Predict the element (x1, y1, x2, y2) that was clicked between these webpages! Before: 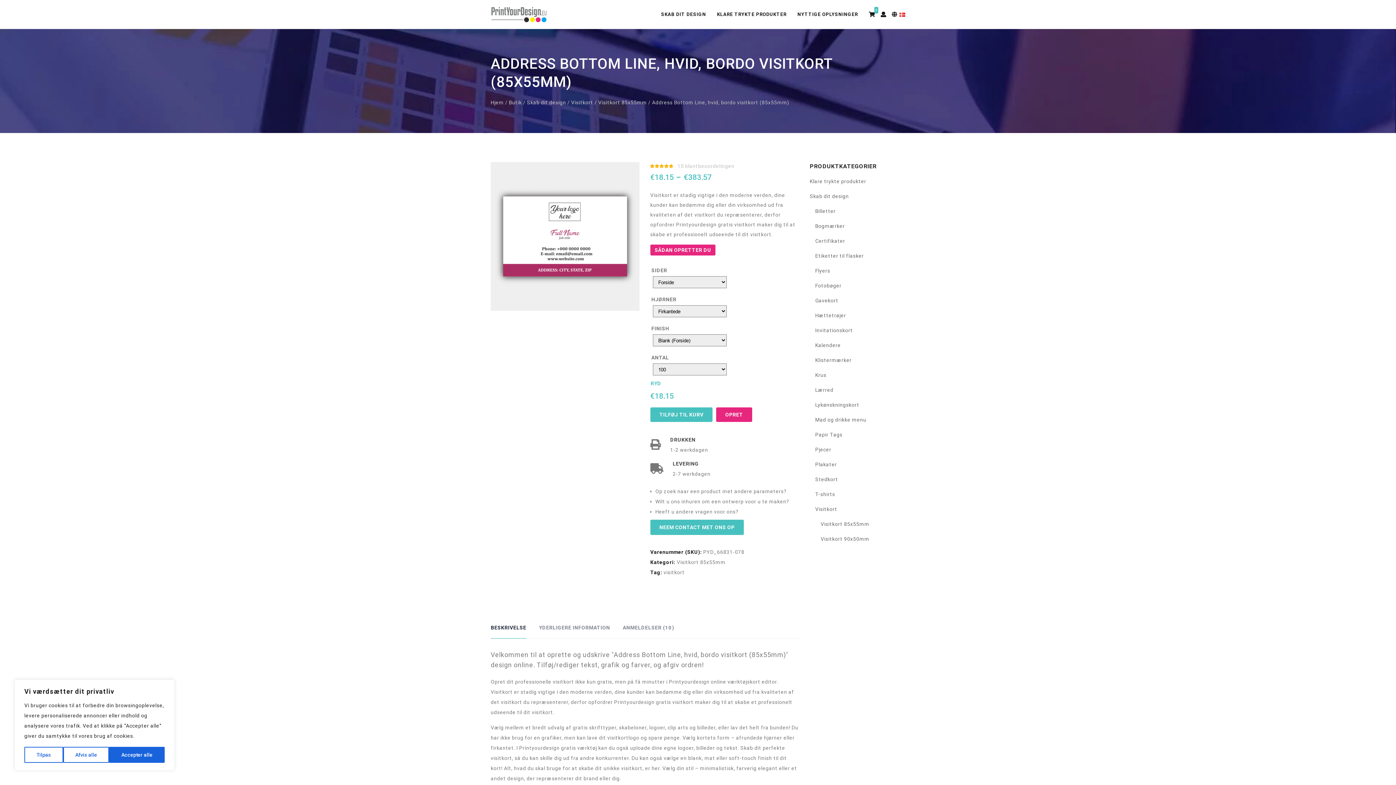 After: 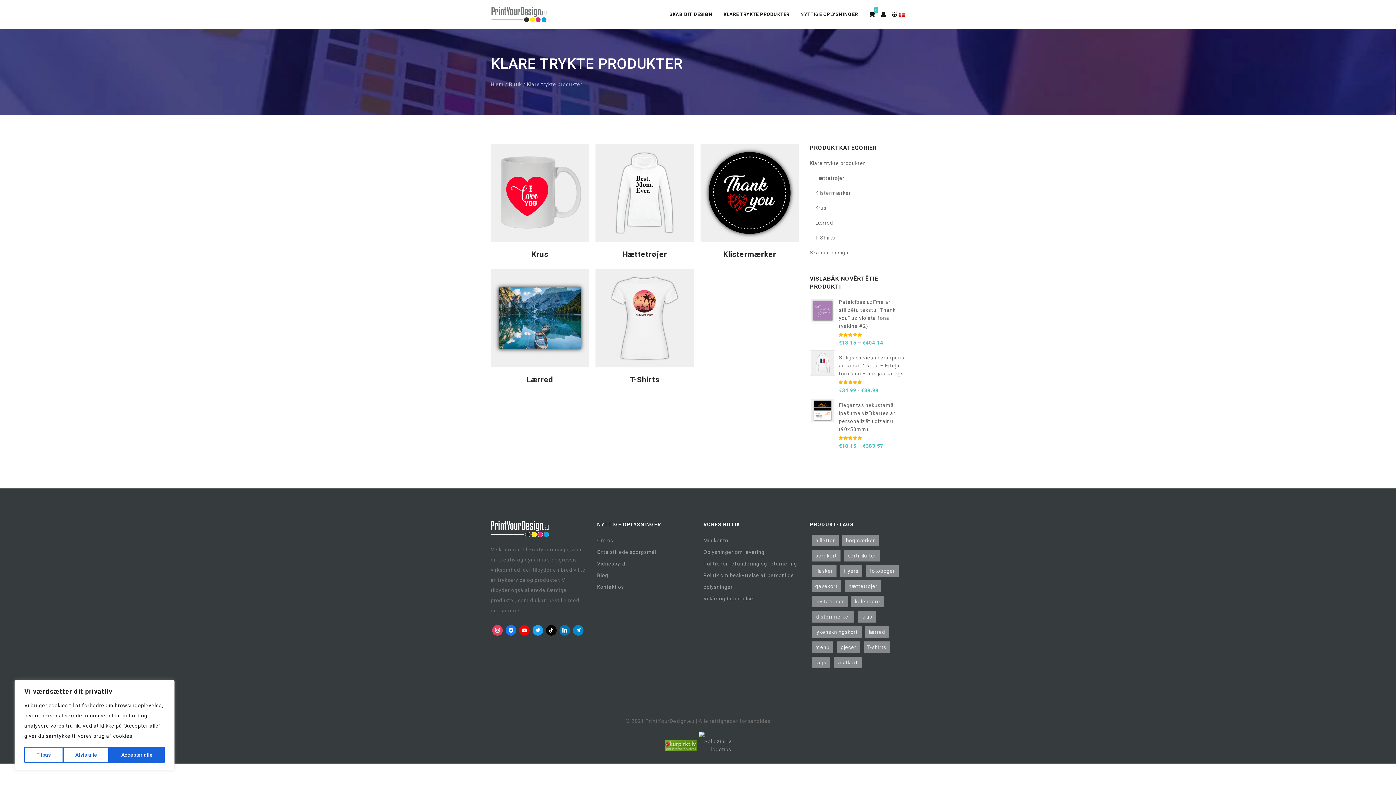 Action: bbox: (717, 0, 786, 28) label: KLARE TRYKTE PRODUKTER